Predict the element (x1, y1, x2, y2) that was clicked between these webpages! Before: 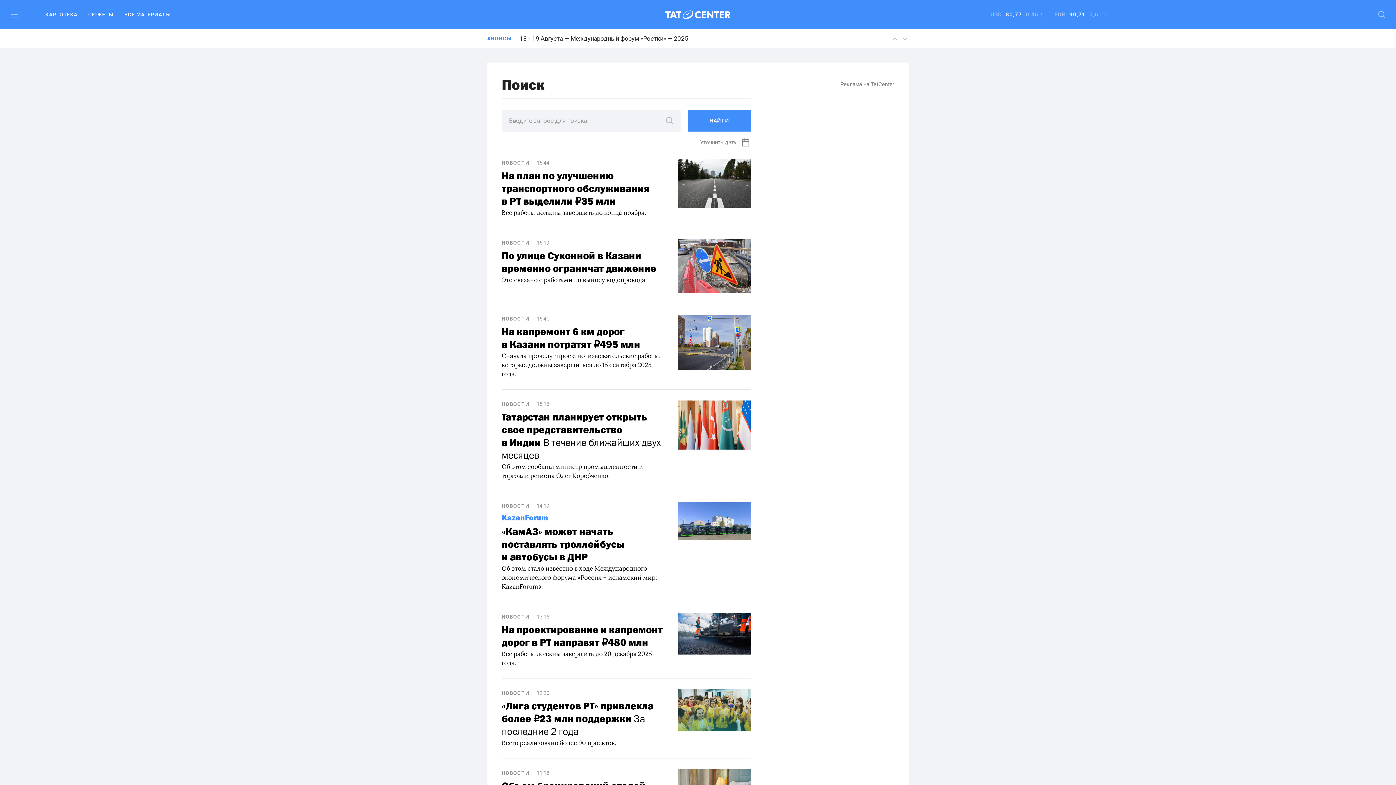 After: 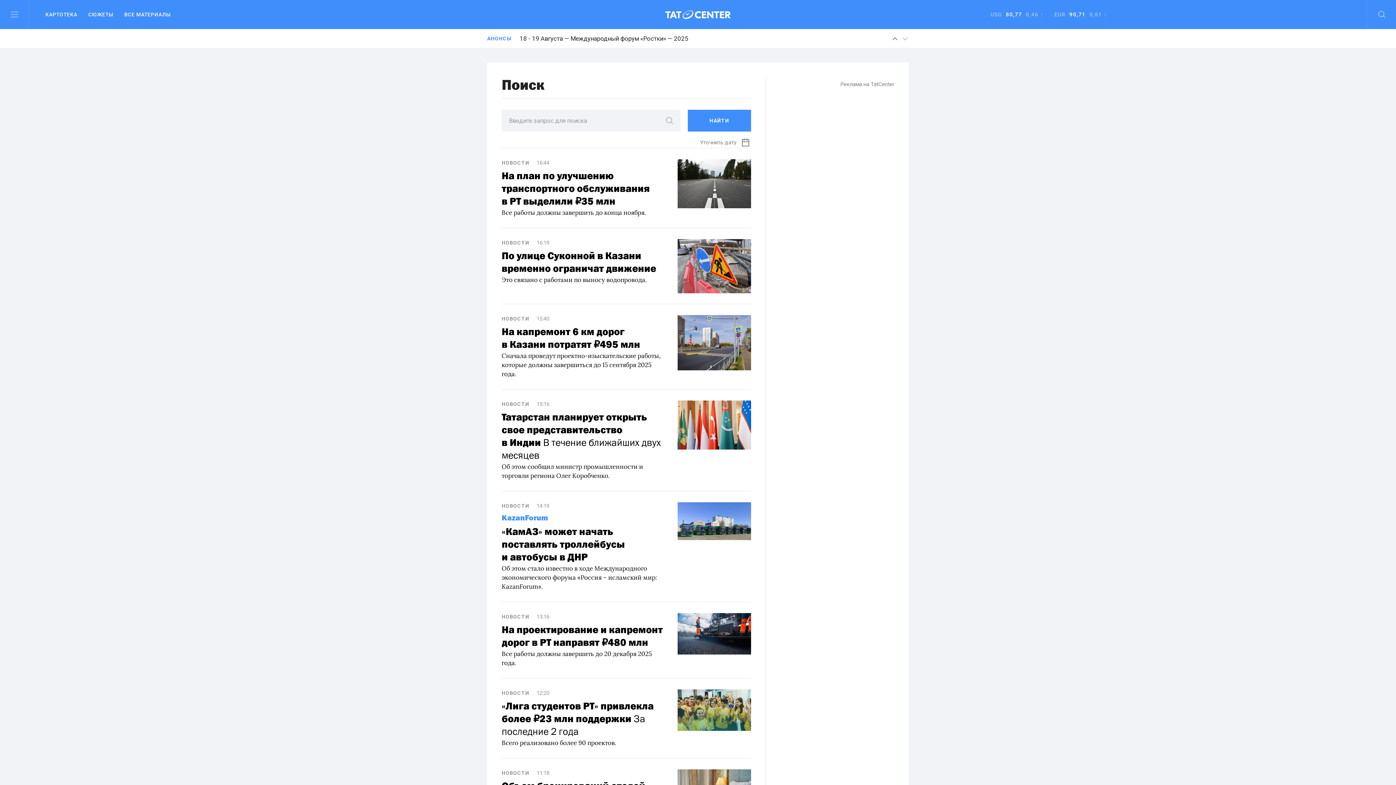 Action: bbox: (891, 34, 898, 42)